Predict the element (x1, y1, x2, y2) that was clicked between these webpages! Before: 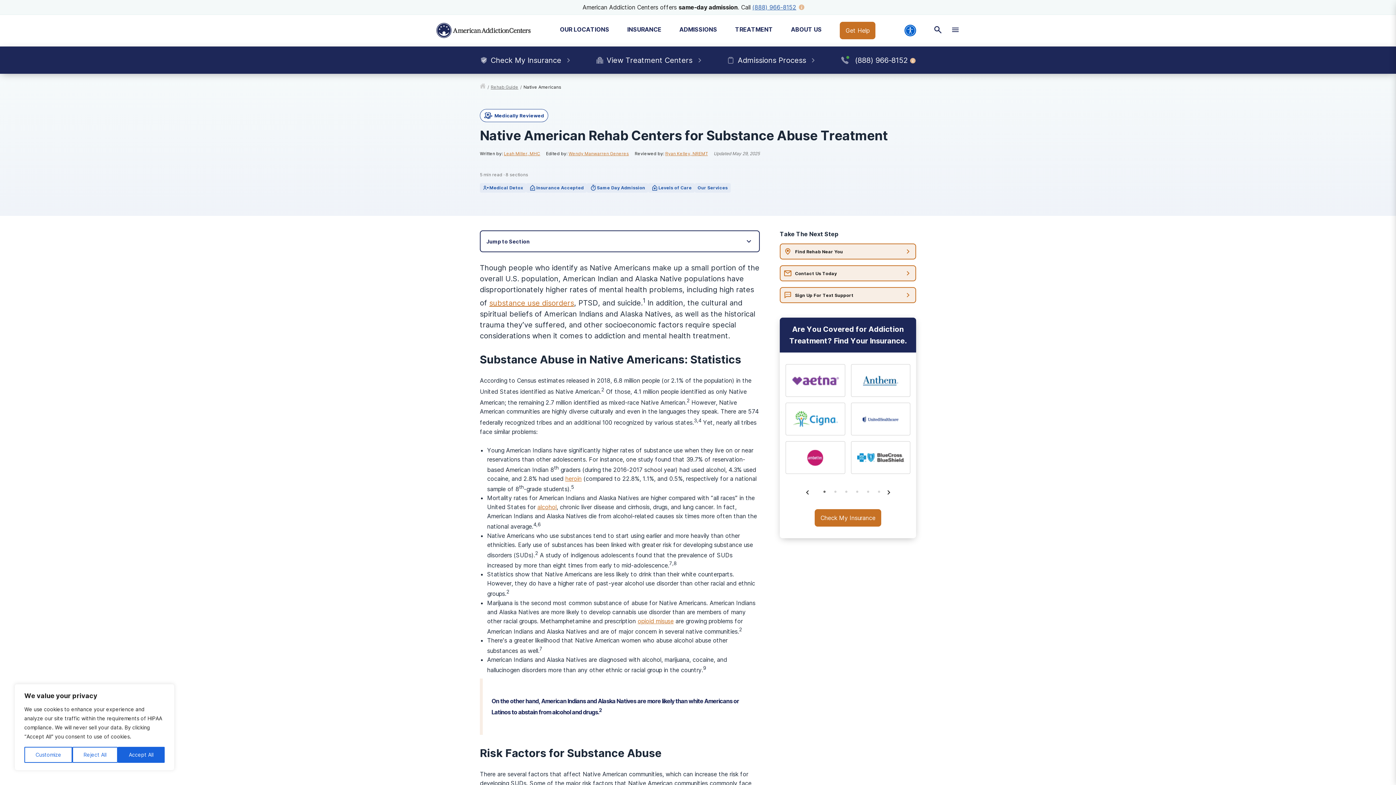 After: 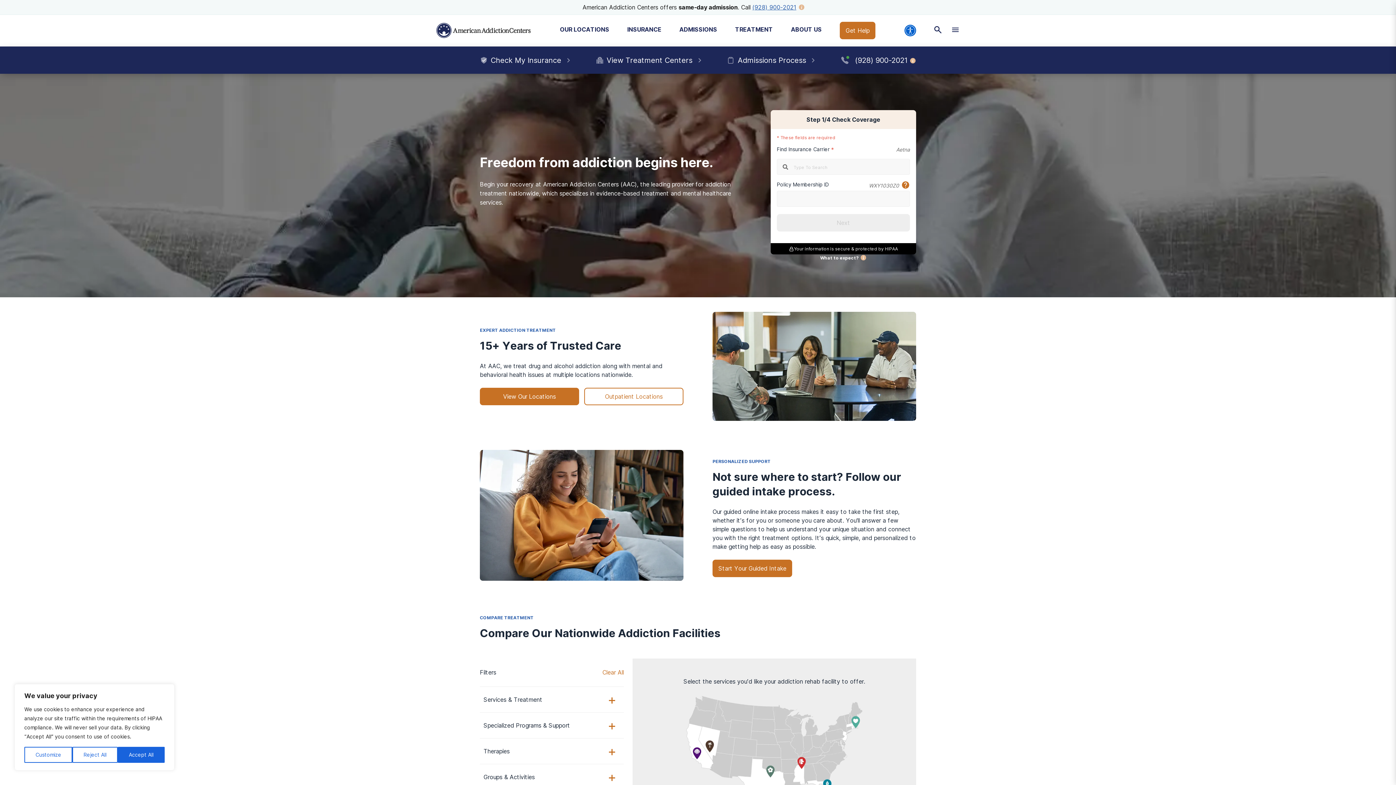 Action: bbox: (436, 21, 530, 39)